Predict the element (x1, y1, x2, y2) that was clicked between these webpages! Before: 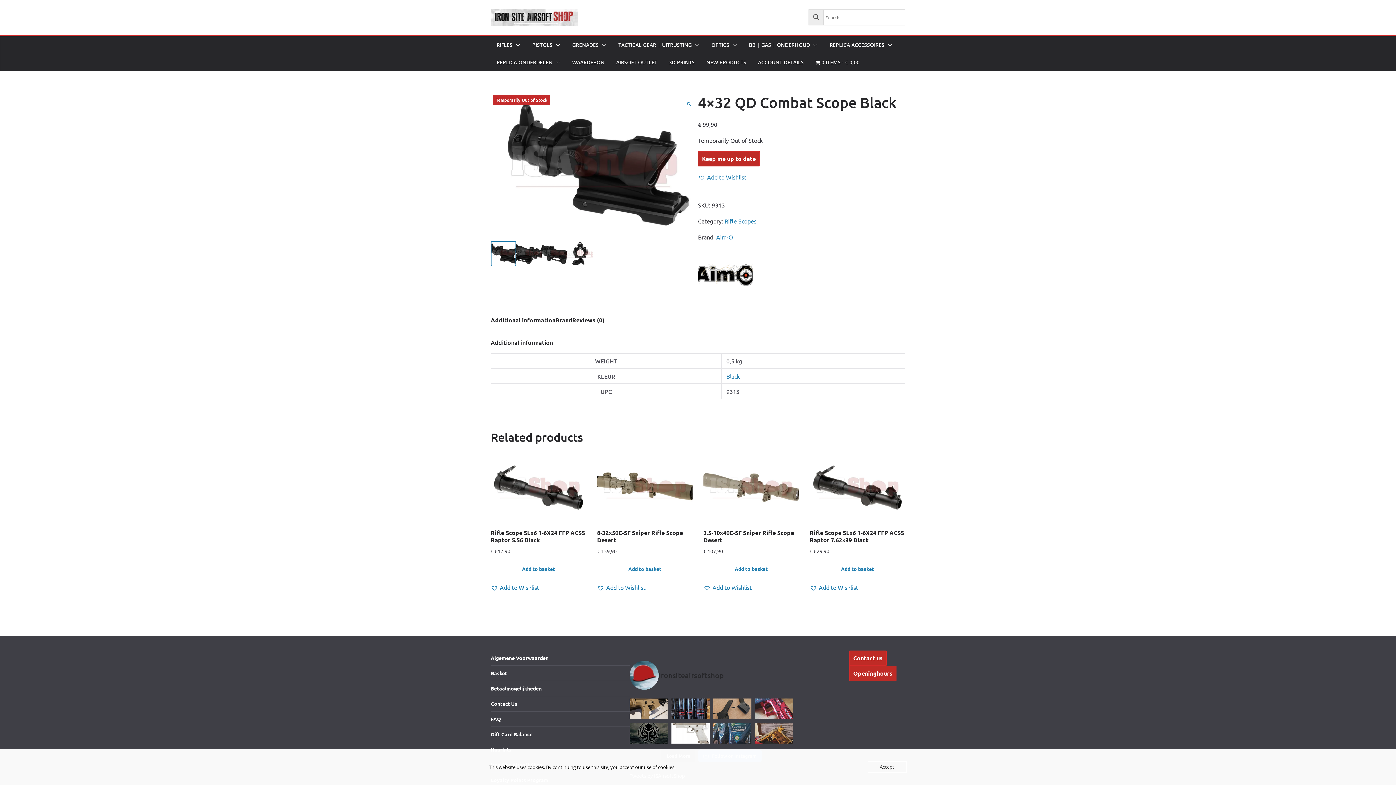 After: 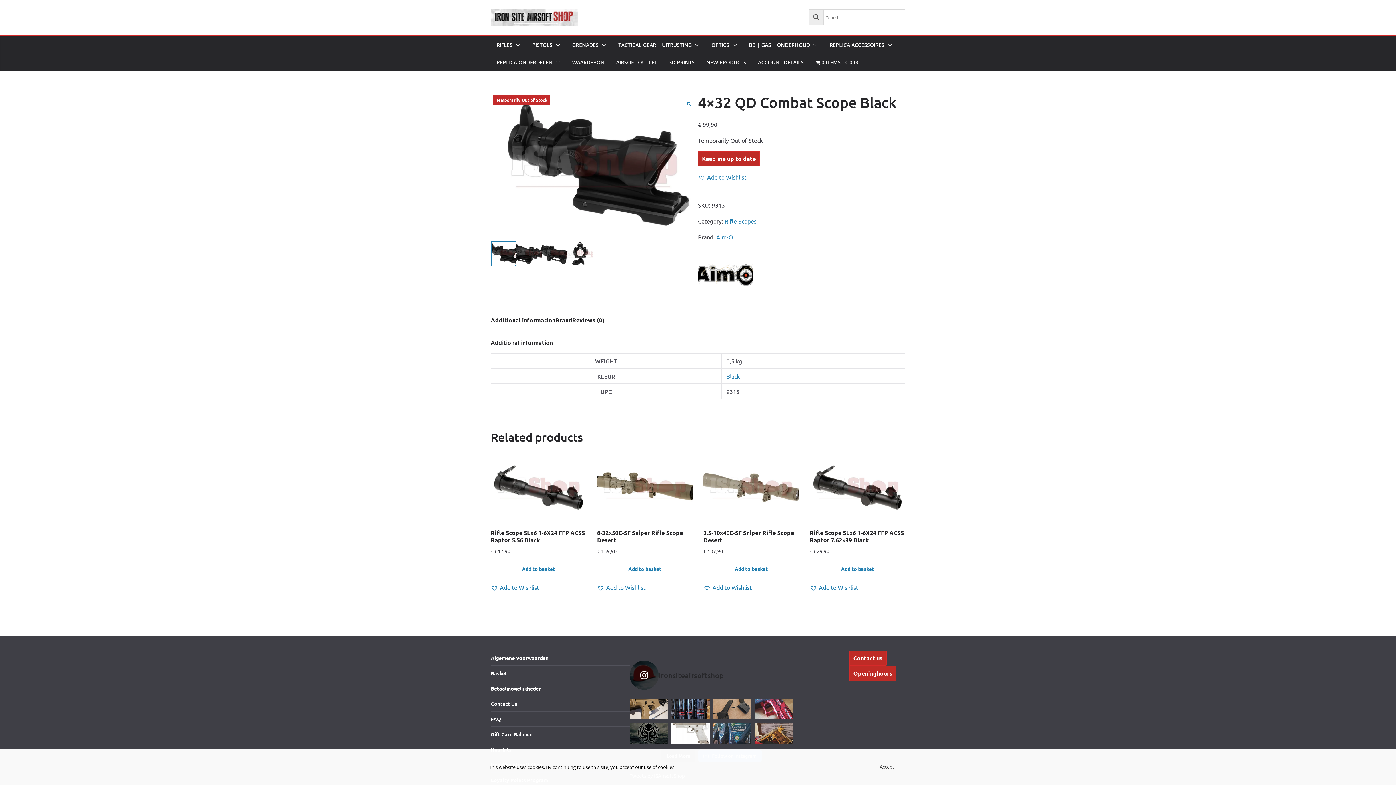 Action: label: ironsiteairsoftshop bbox: (629, 661, 793, 690)